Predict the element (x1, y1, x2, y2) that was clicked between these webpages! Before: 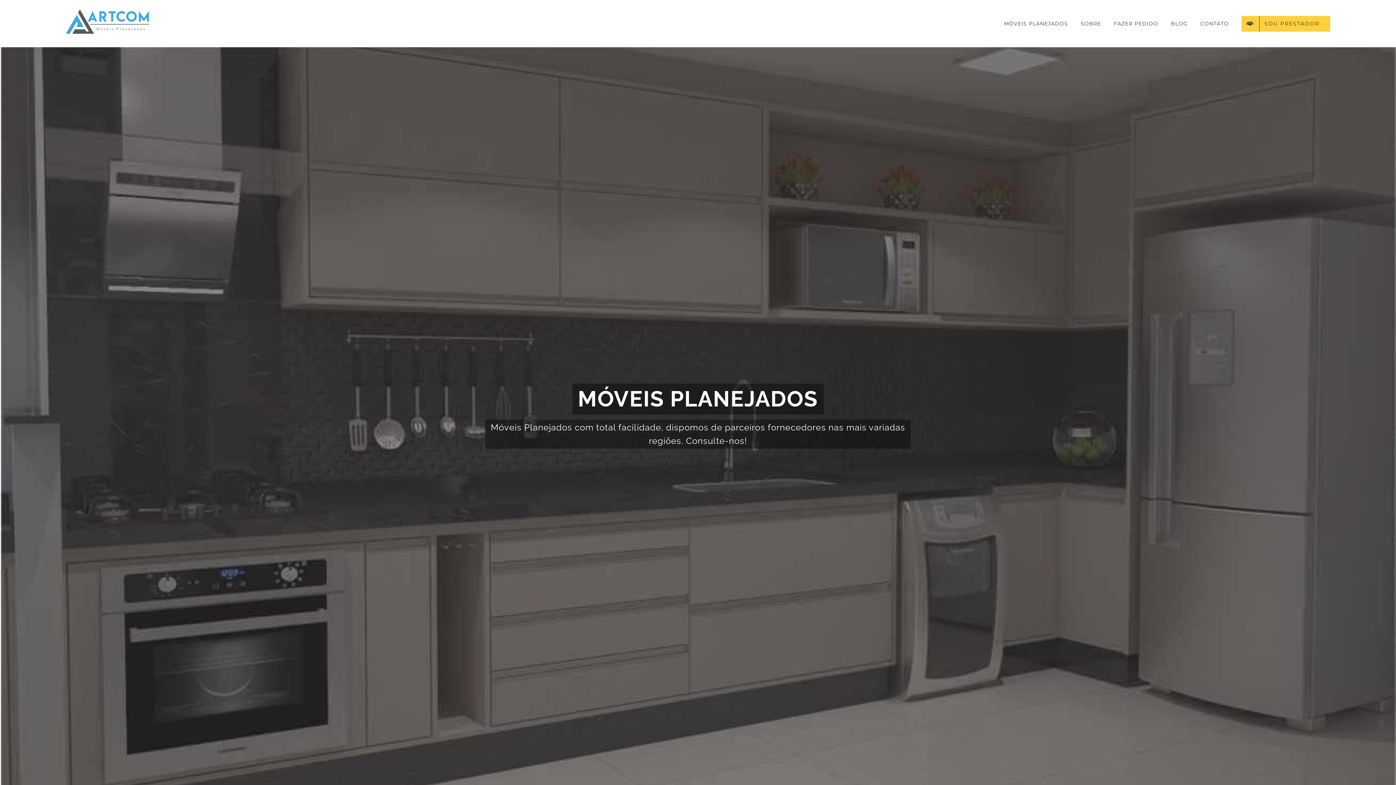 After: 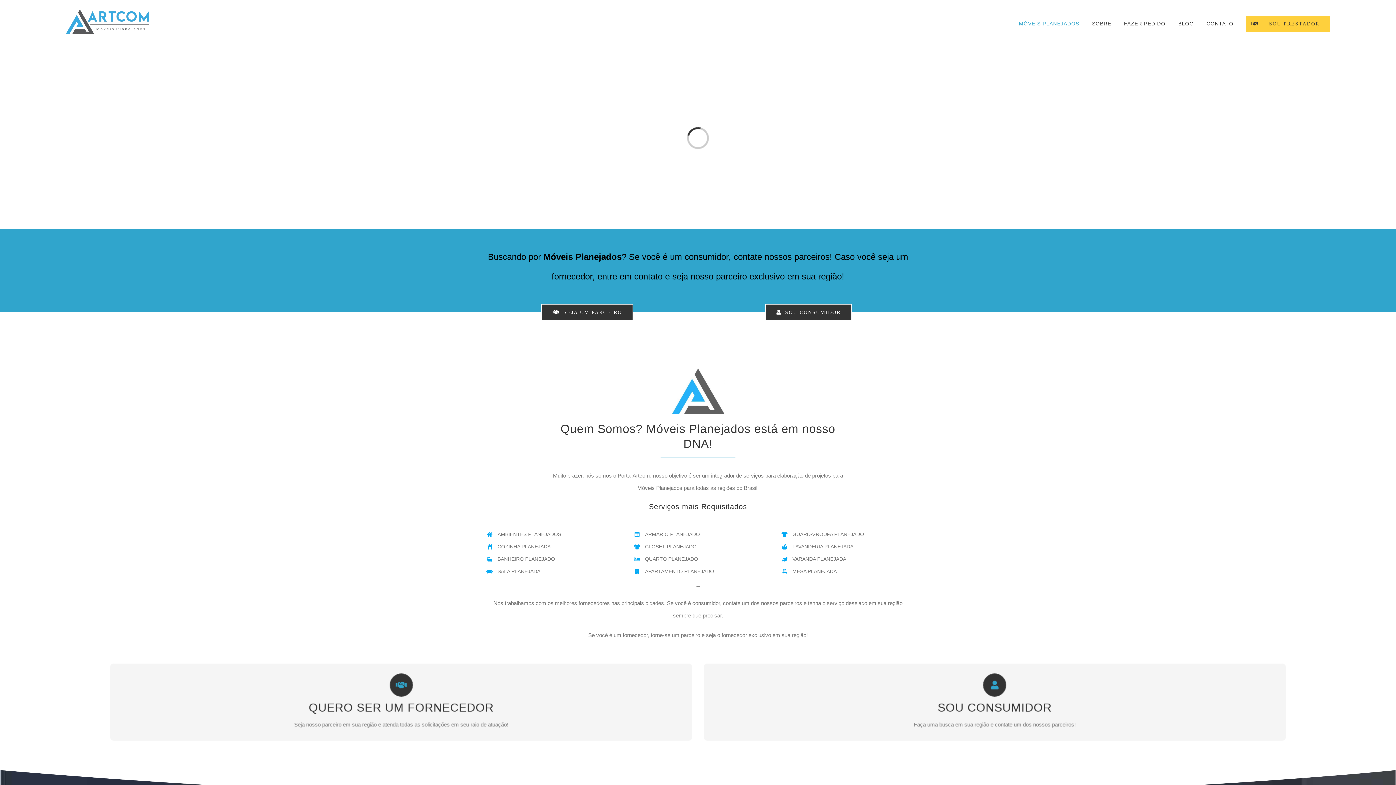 Action: bbox: (1004, 0, 1068, 47) label: MÓVEIS PLANEJADOS